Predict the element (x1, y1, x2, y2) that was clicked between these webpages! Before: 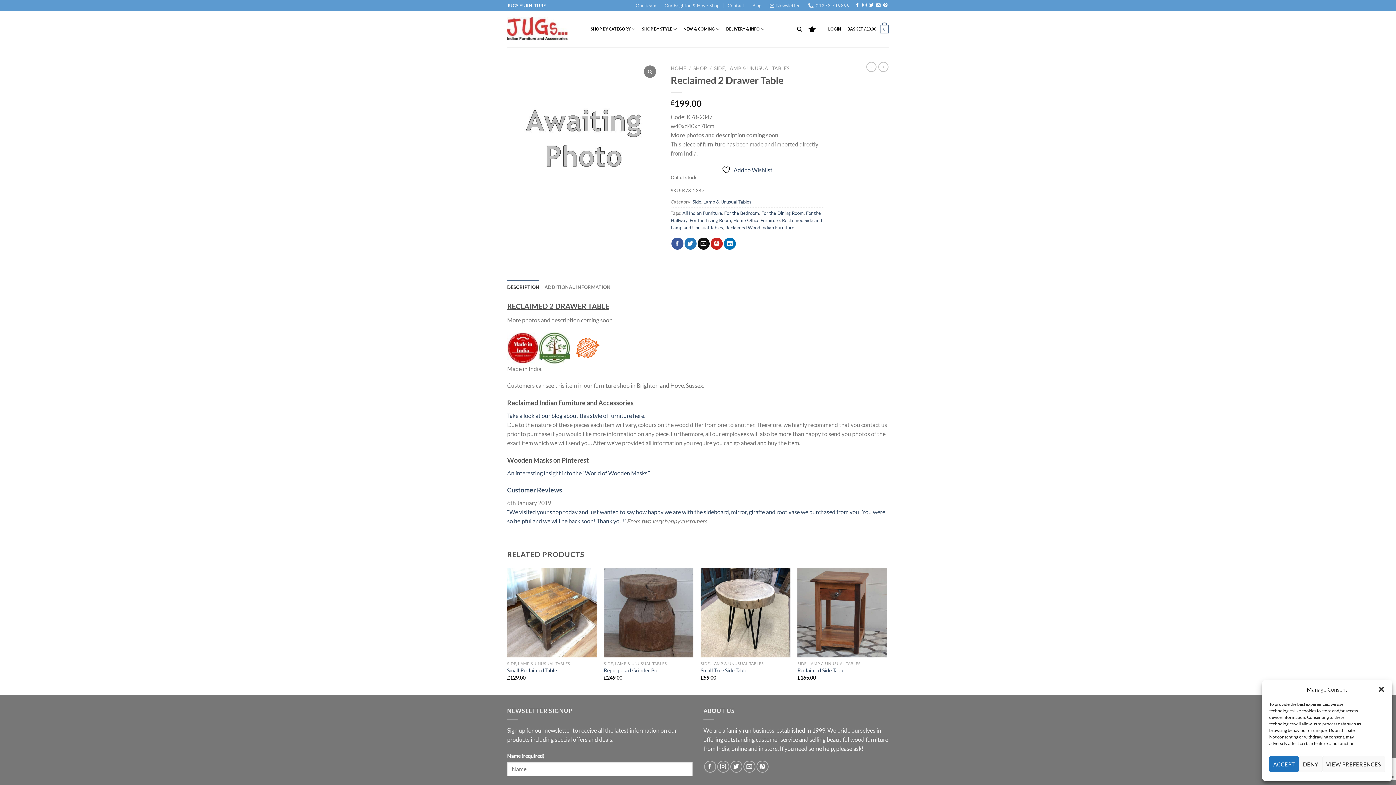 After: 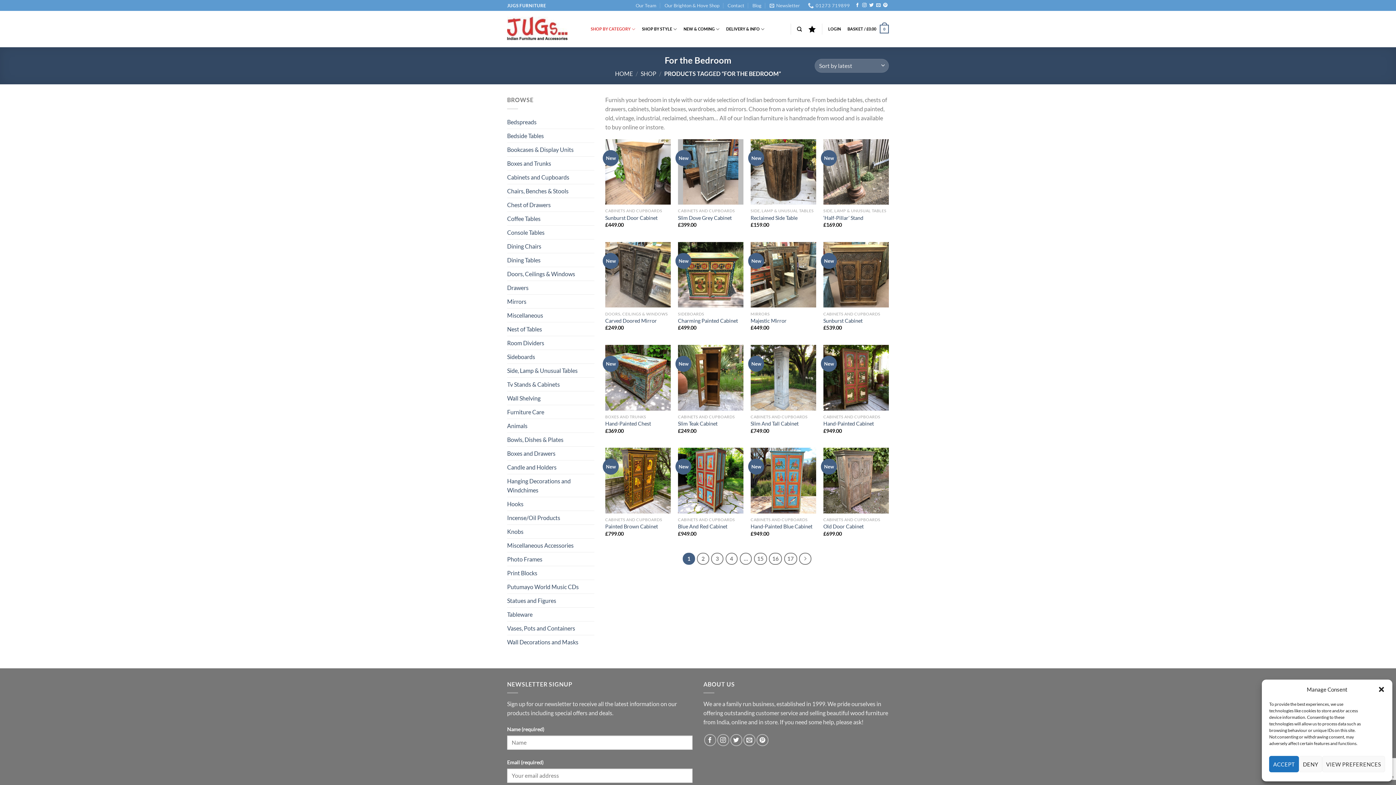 Action: bbox: (724, 210, 759, 216) label: For the Bedroom